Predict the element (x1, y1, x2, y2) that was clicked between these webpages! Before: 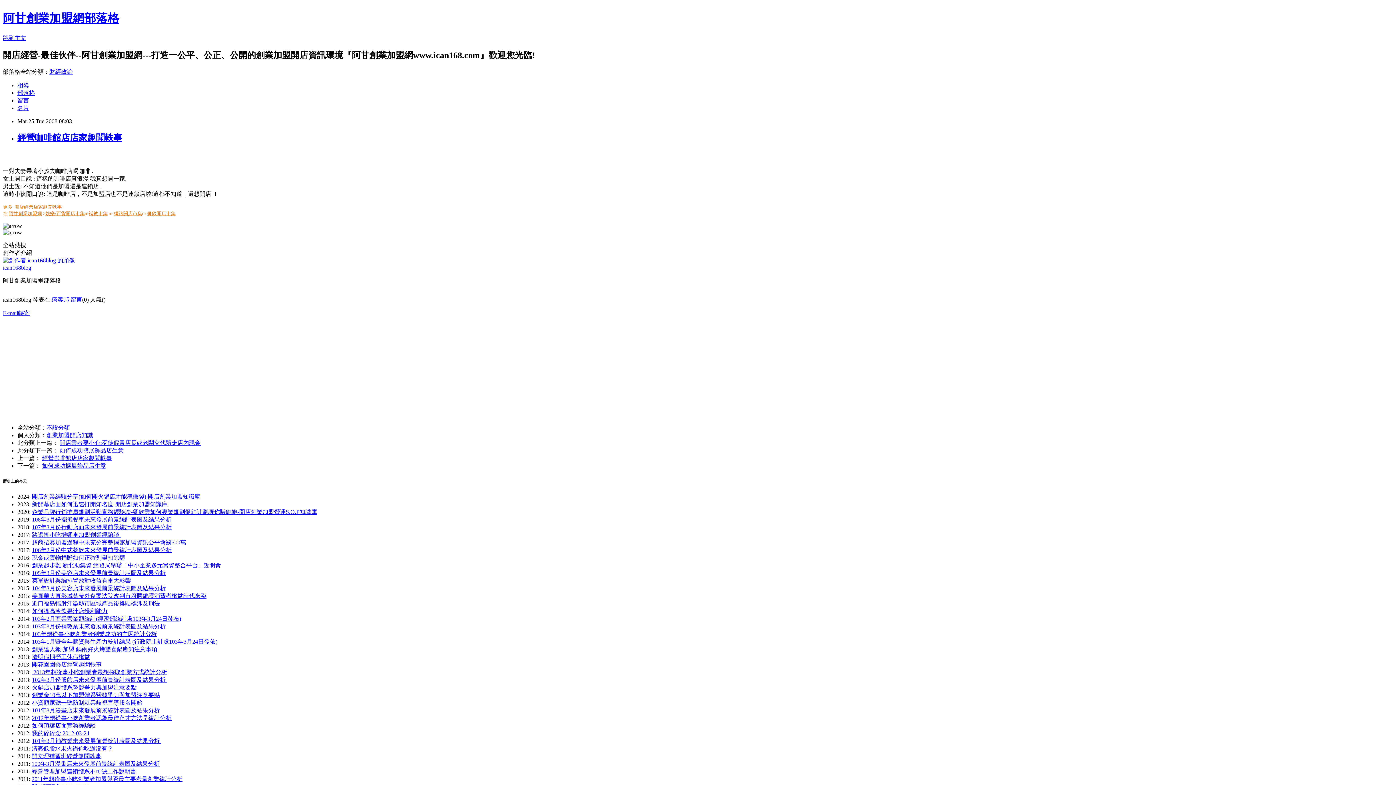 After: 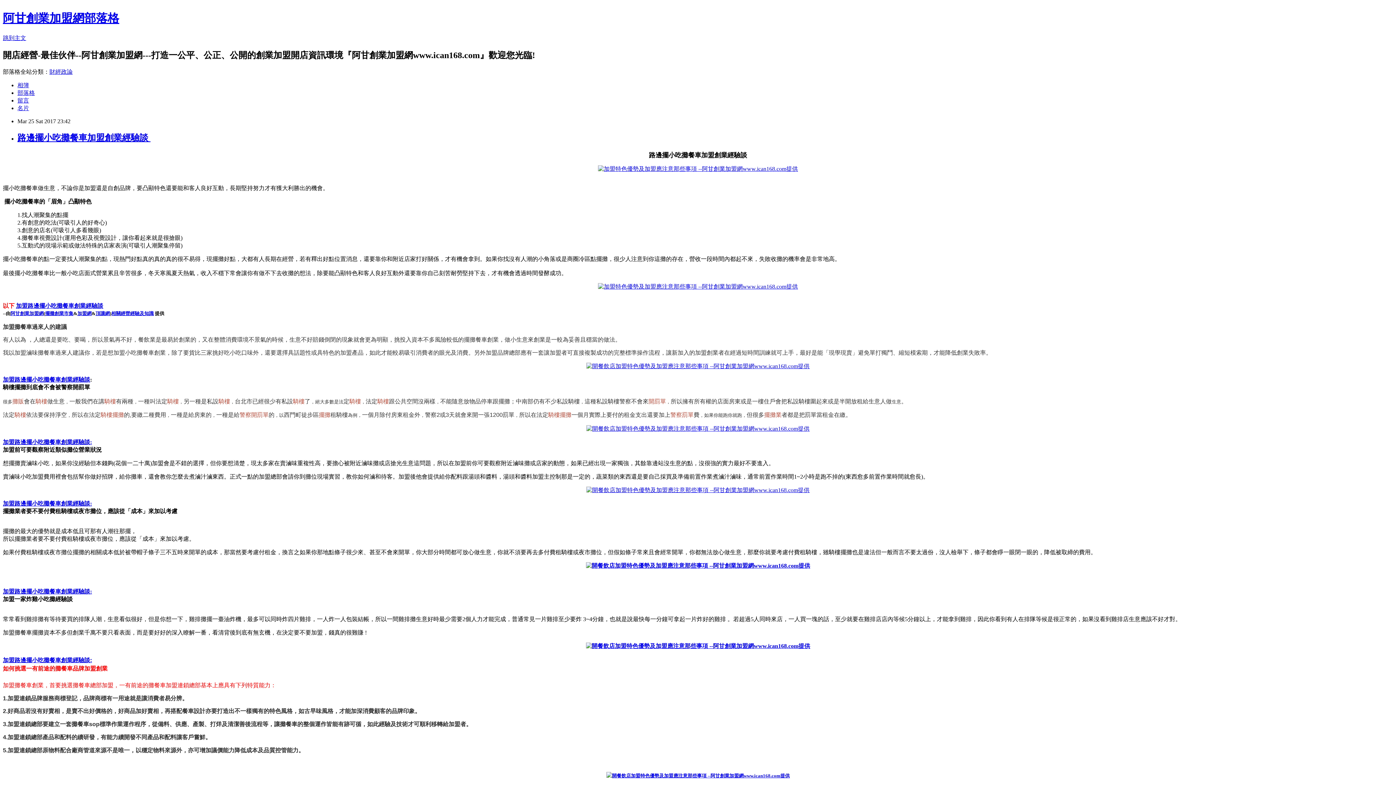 Action: bbox: (32, 532, 120, 538) label: 路邊擺小吃攤餐車加盟創業經驗談​​ ​